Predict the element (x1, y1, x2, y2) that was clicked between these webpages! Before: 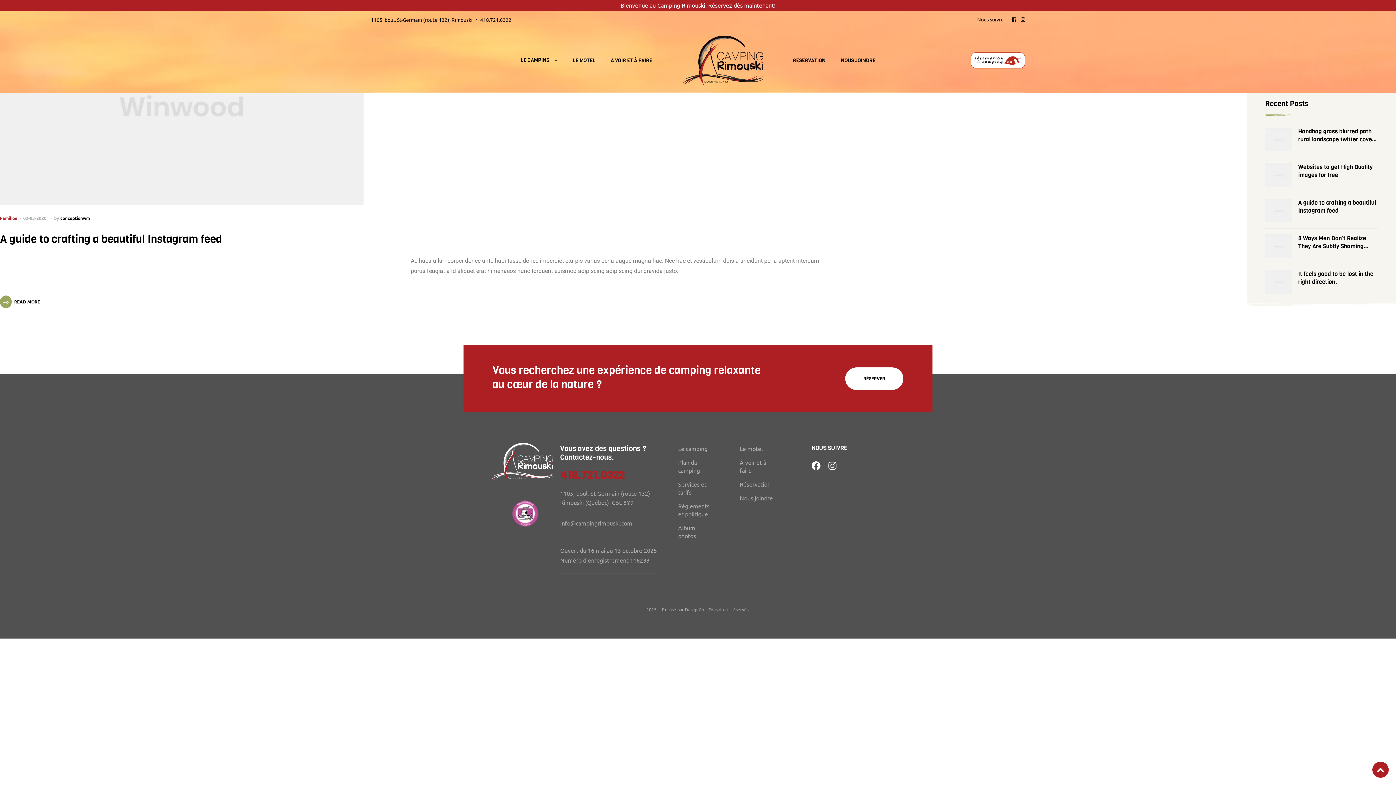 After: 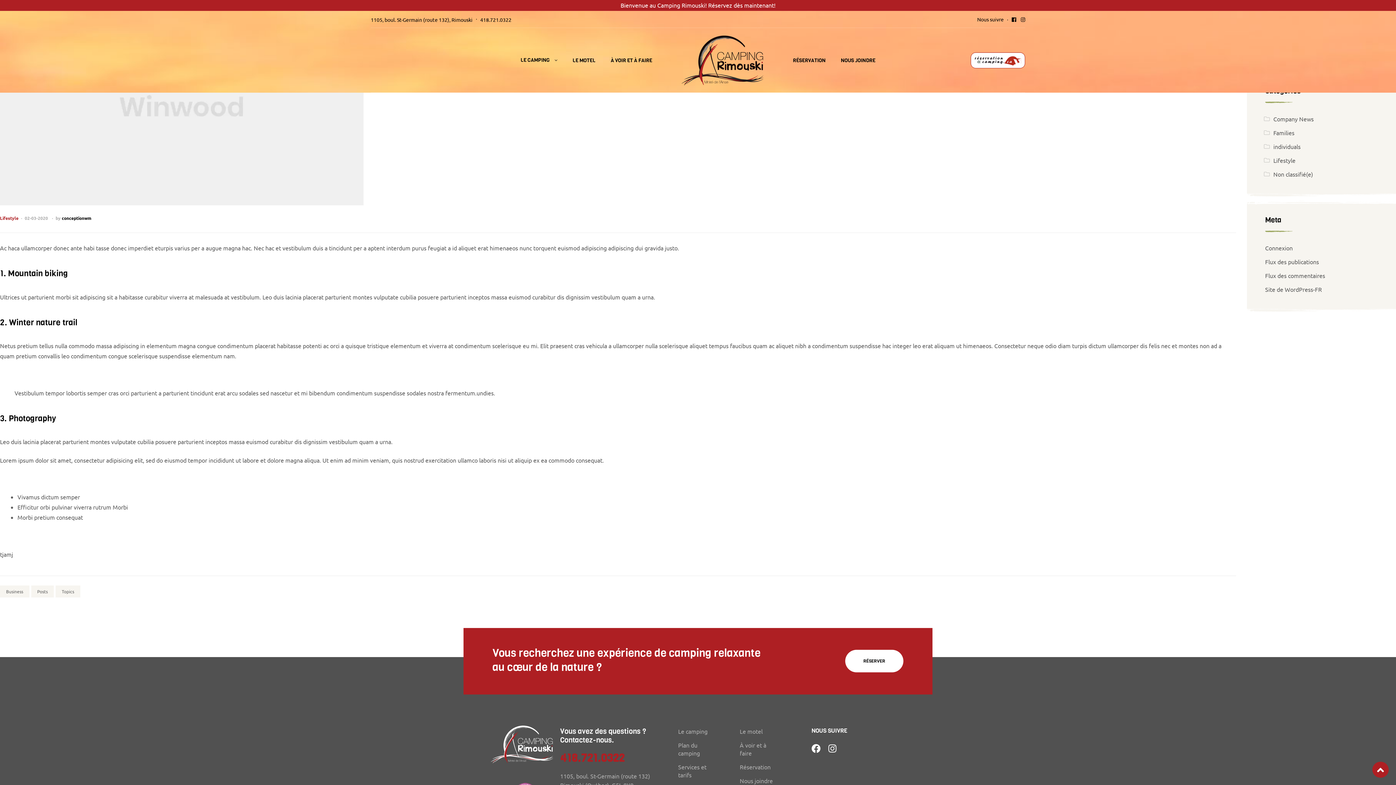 Action: bbox: (1298, 127, 1378, 143) label: Handbag grass blurred path rural landscape twitter cover photos